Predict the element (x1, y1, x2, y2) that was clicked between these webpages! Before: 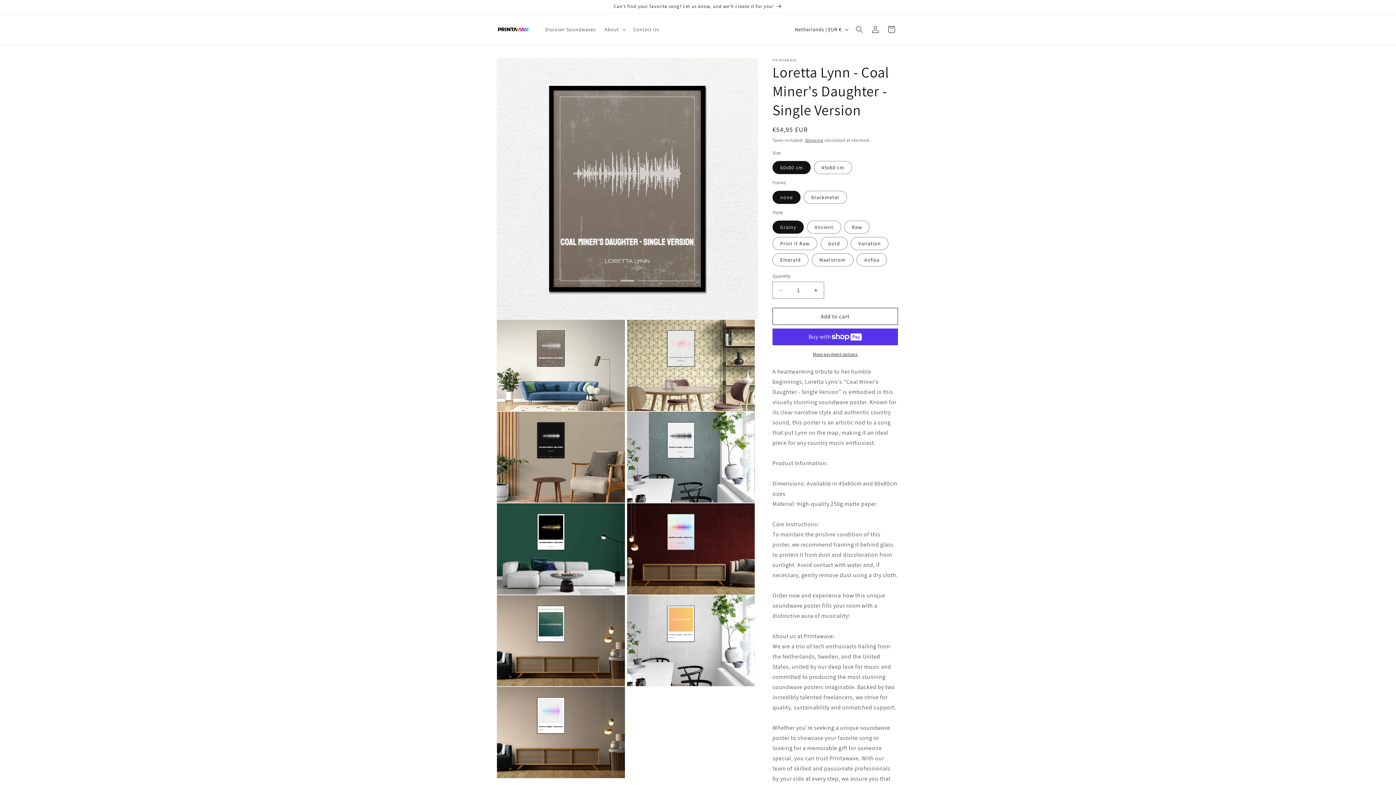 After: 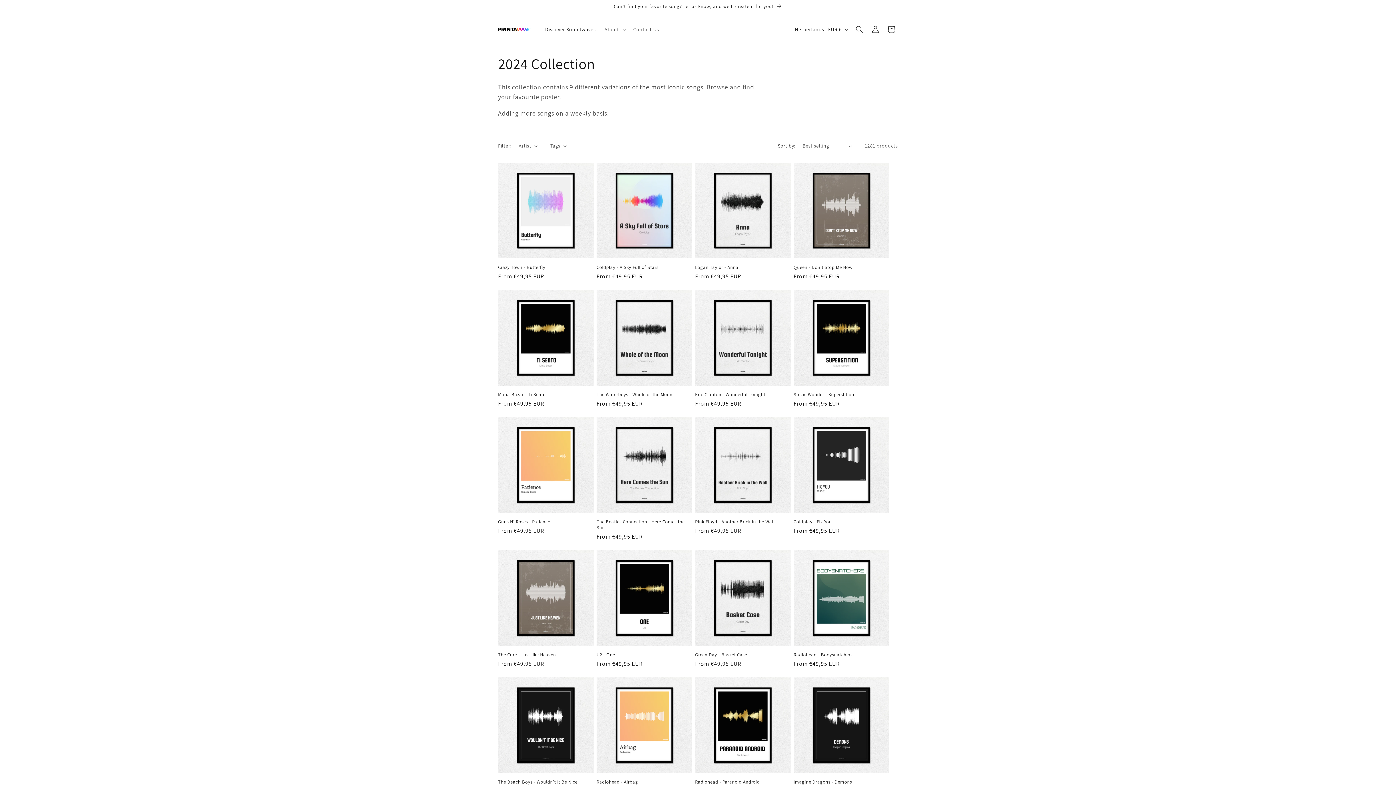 Action: bbox: (540, 21, 600, 37) label: Discover Soundwaves